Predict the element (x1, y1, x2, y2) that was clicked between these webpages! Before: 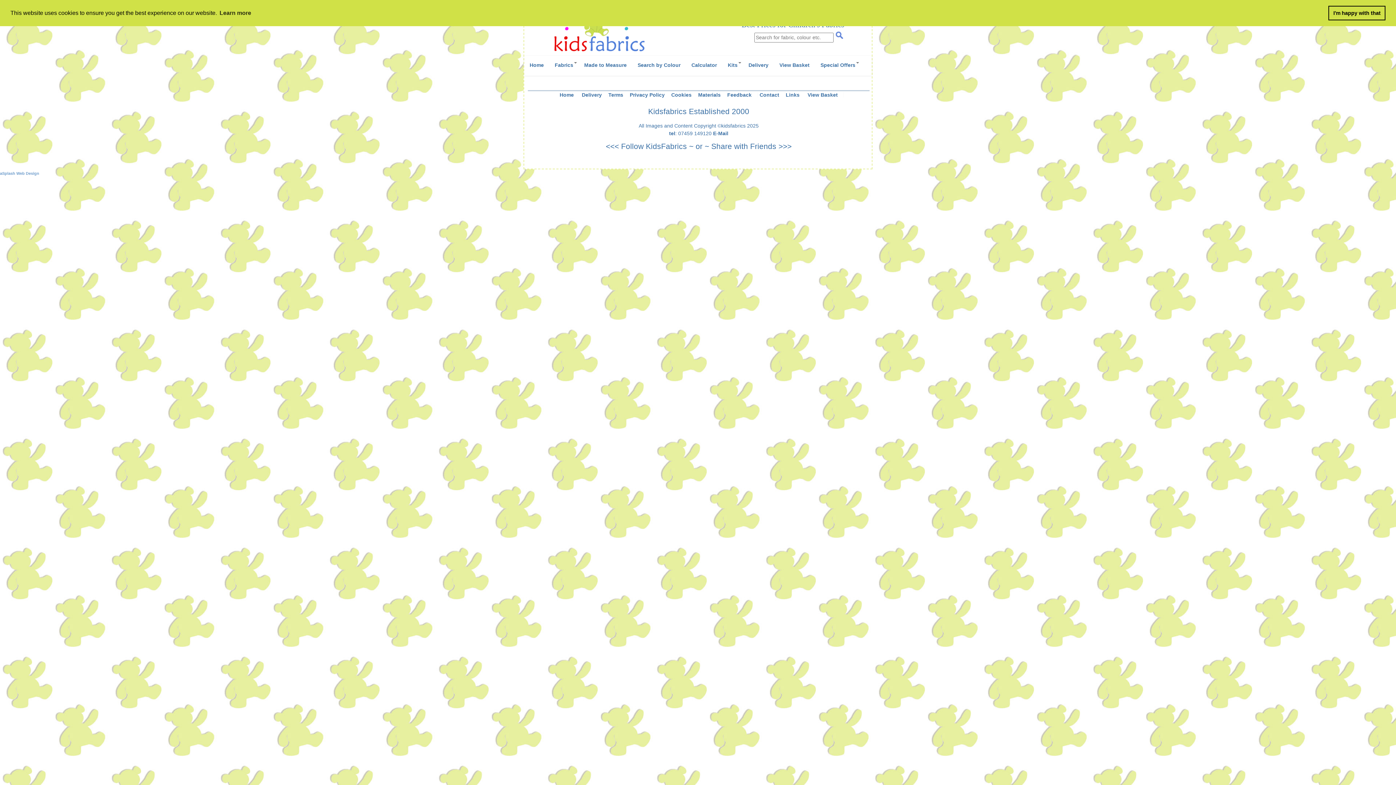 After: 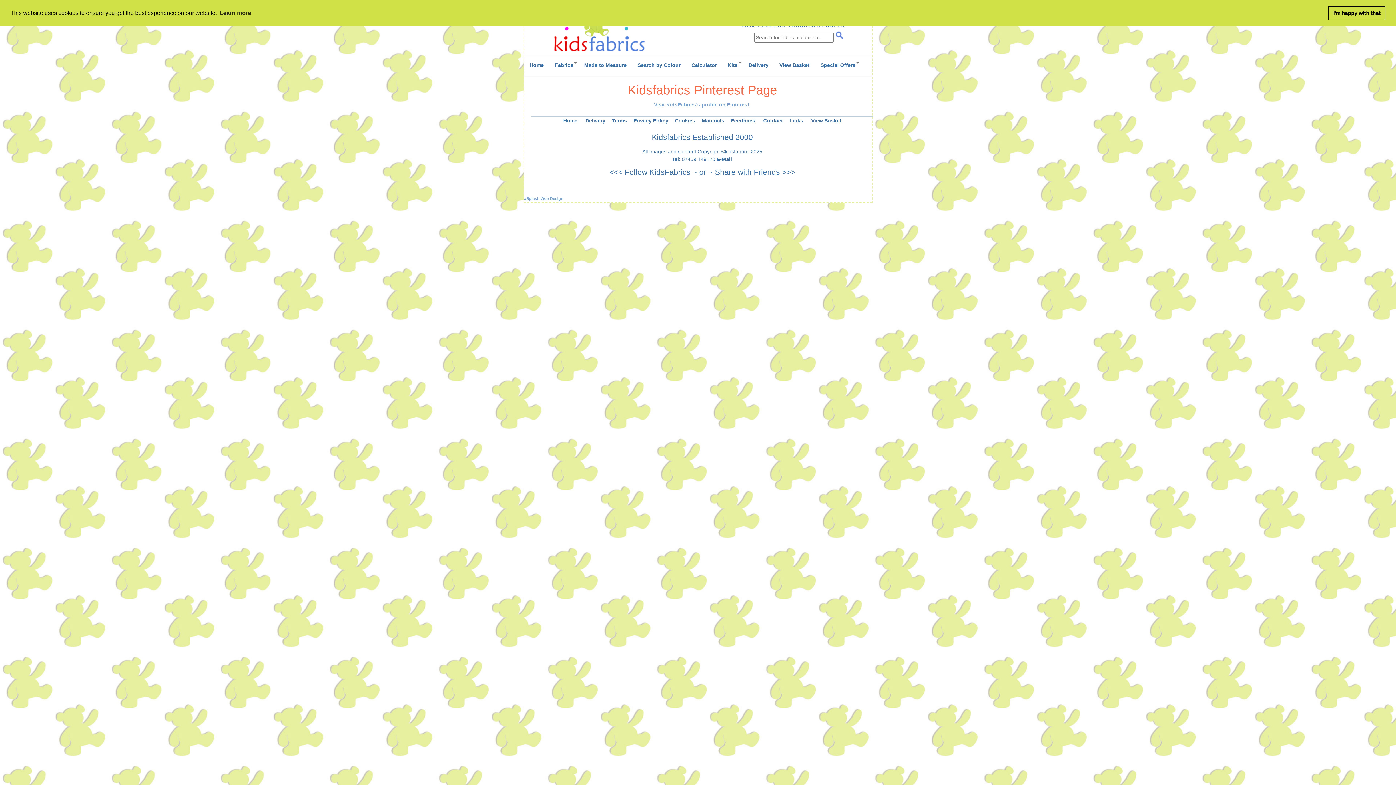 Action: label: Links bbox: (785, 91, 805, 98)